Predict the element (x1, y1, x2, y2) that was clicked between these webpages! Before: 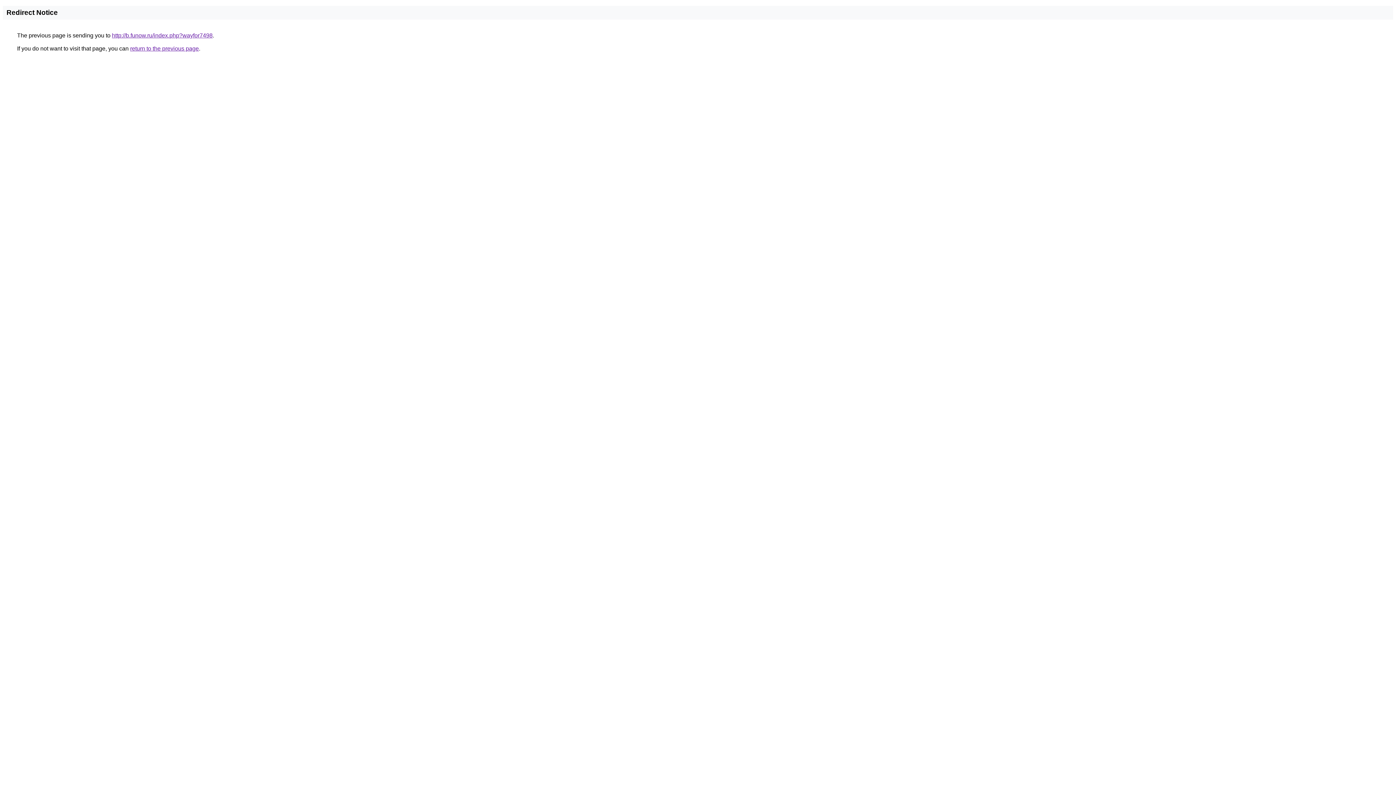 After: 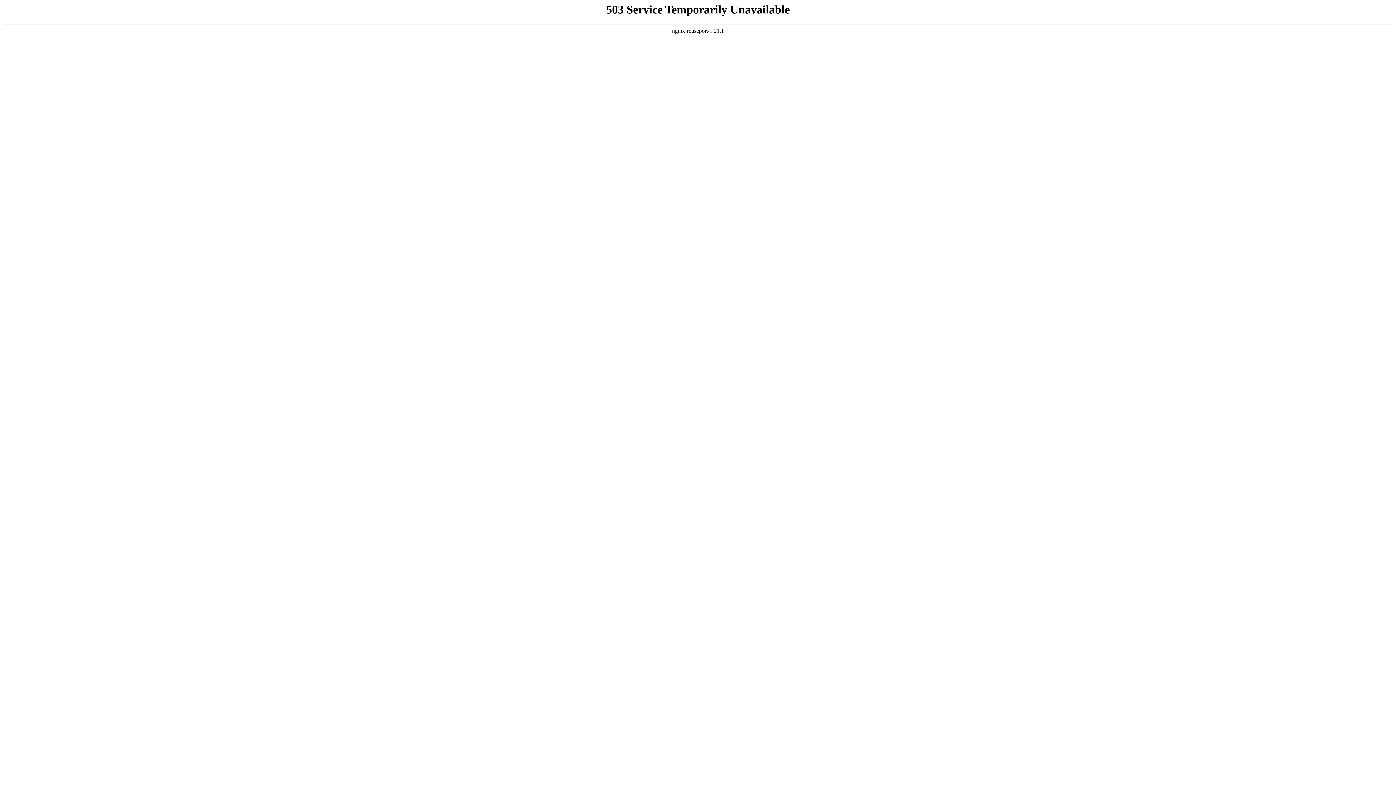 Action: bbox: (112, 32, 212, 38) label: http://b.funow.ru/index.php?wayfor7498